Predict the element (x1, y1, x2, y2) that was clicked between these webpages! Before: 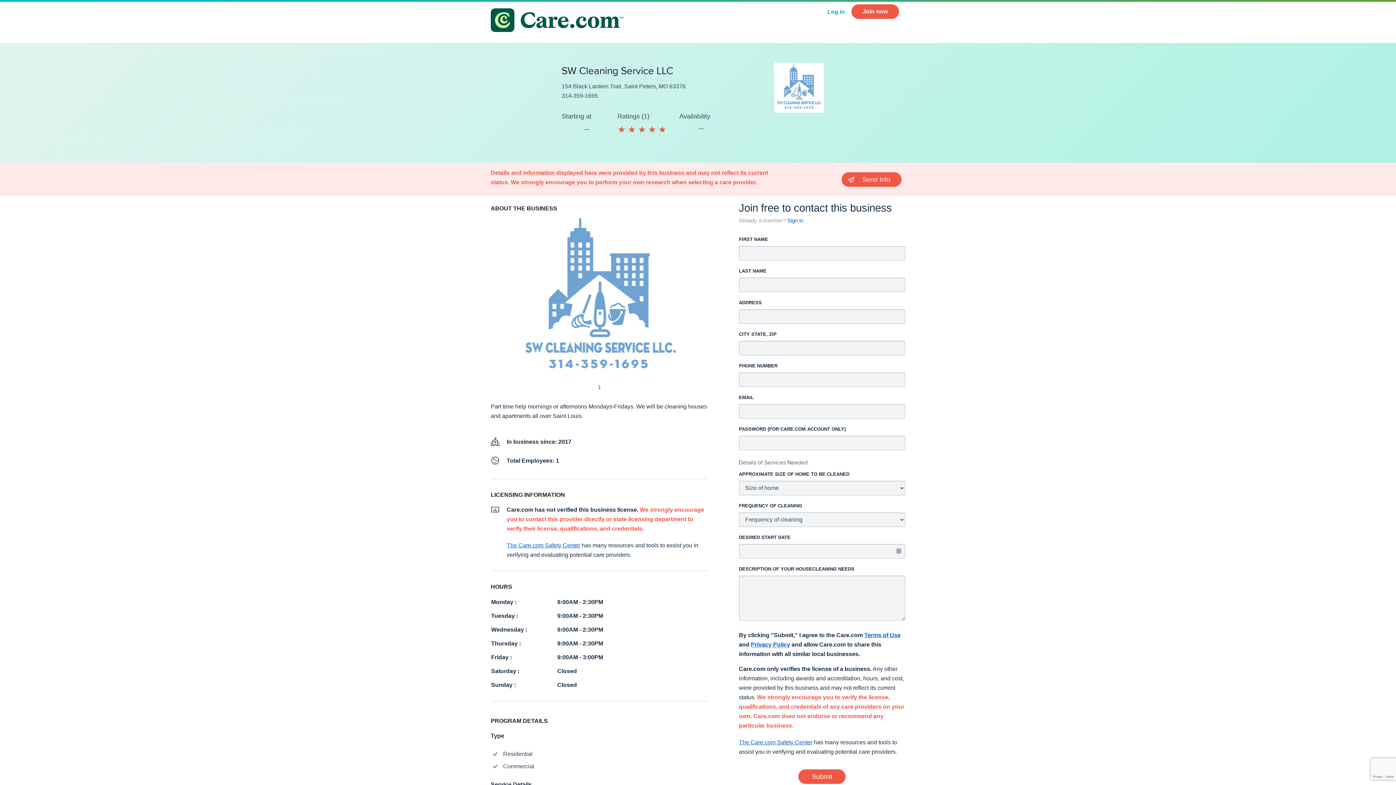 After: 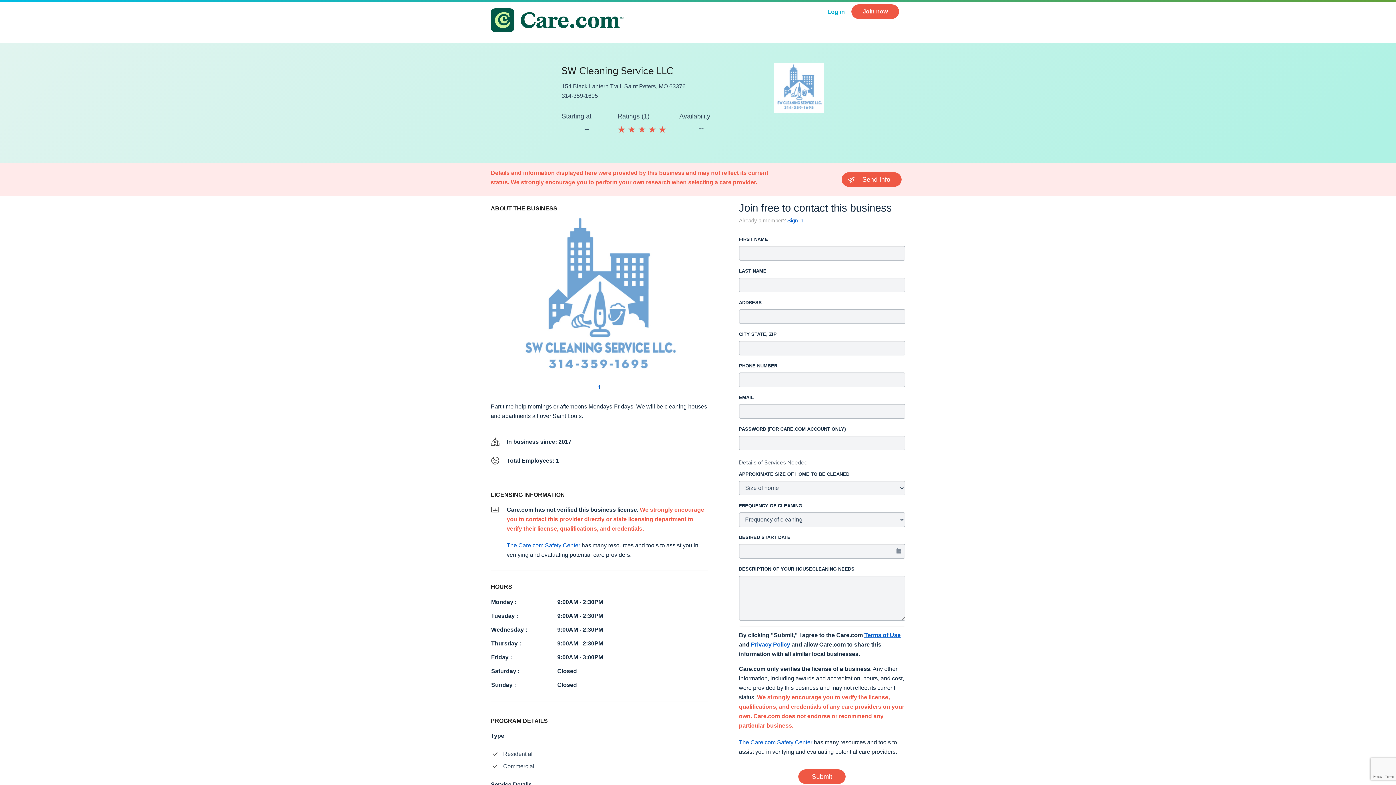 Action: bbox: (739, 739, 812, 745) label: The Care.com Safety Center